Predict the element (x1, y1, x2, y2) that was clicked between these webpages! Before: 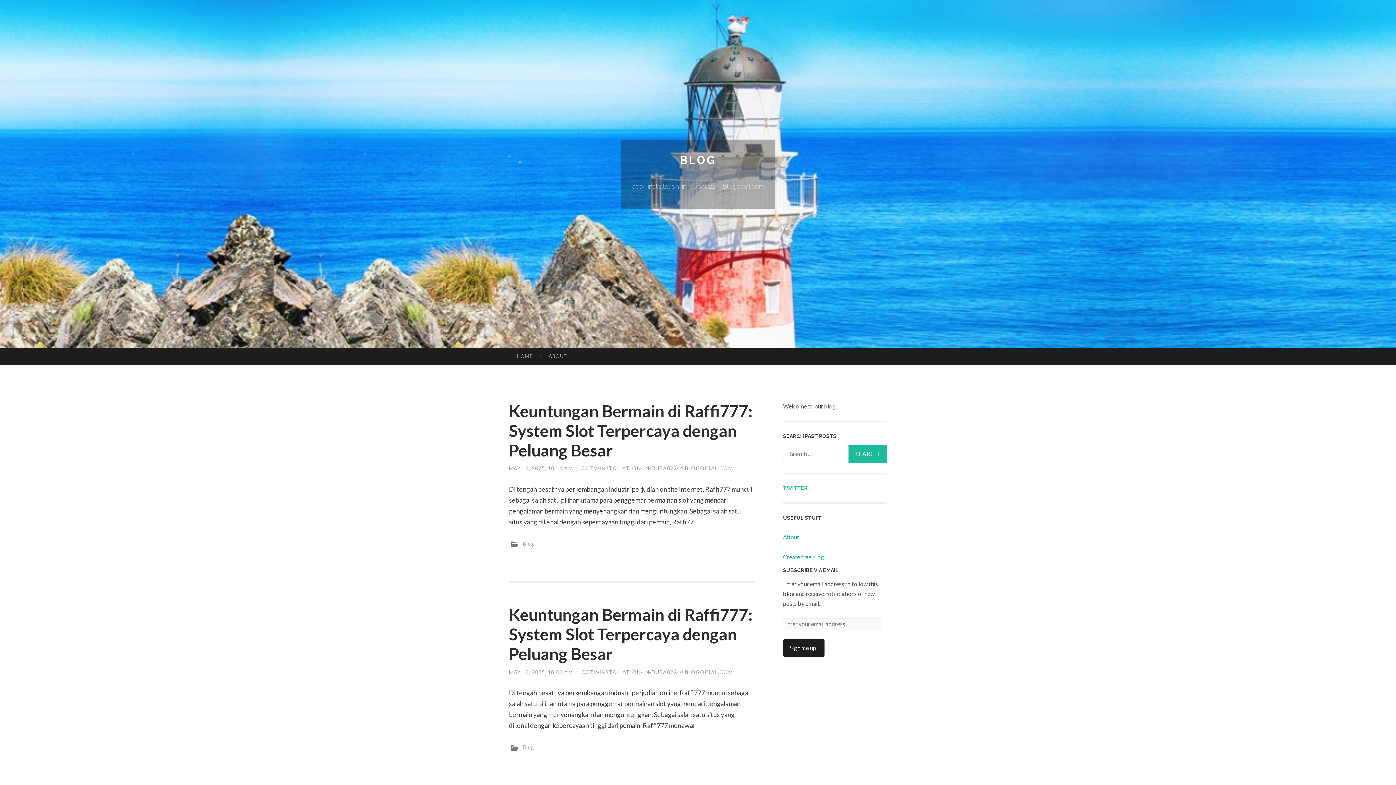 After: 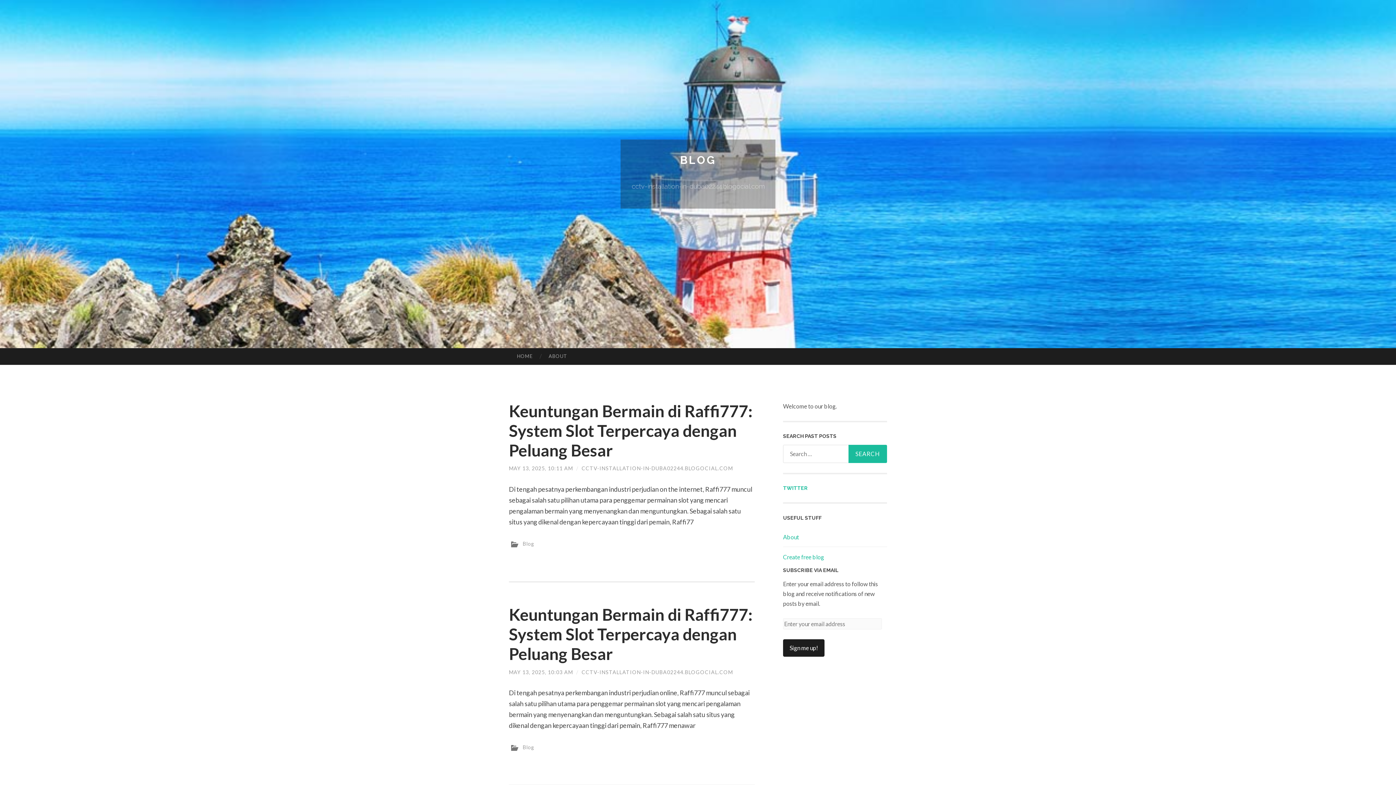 Action: label: TWITTER bbox: (783, 485, 808, 491)